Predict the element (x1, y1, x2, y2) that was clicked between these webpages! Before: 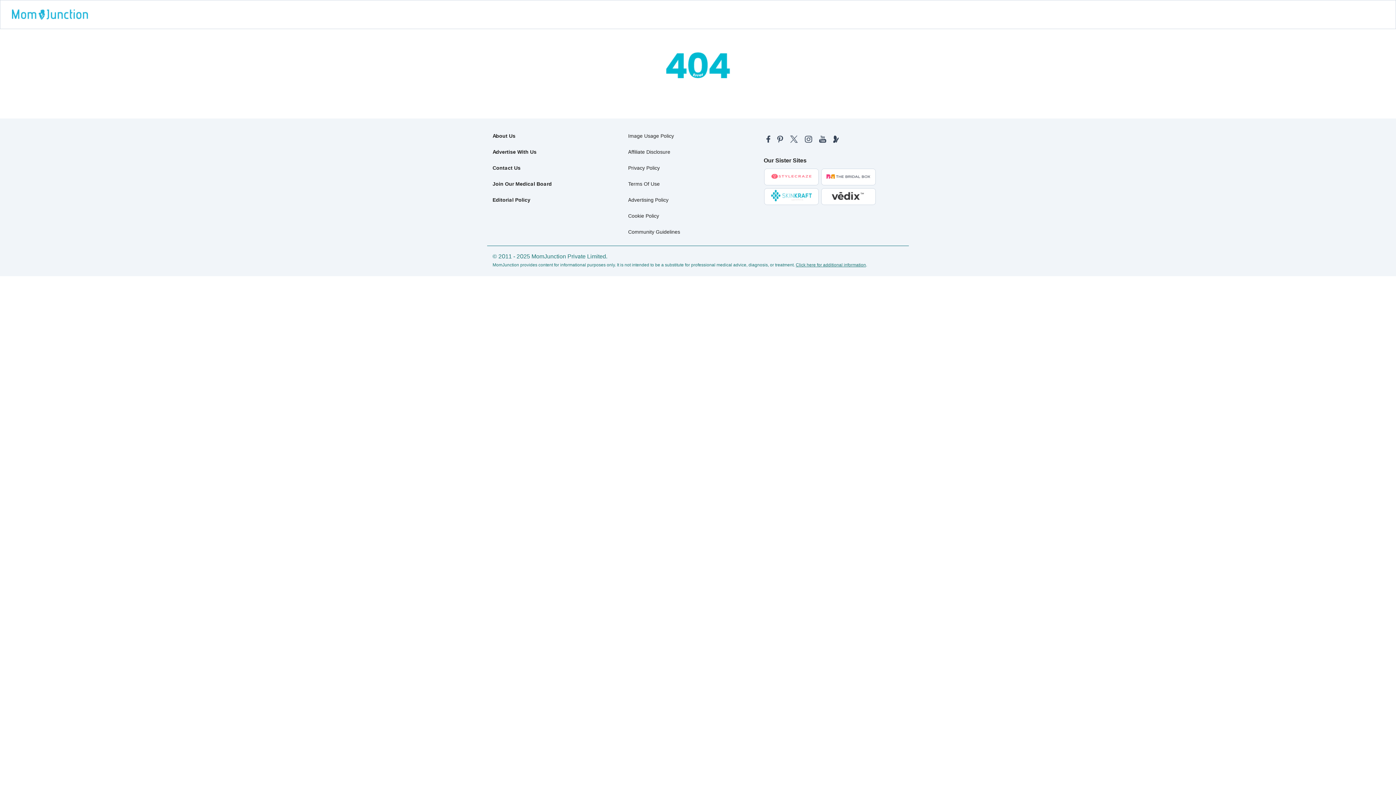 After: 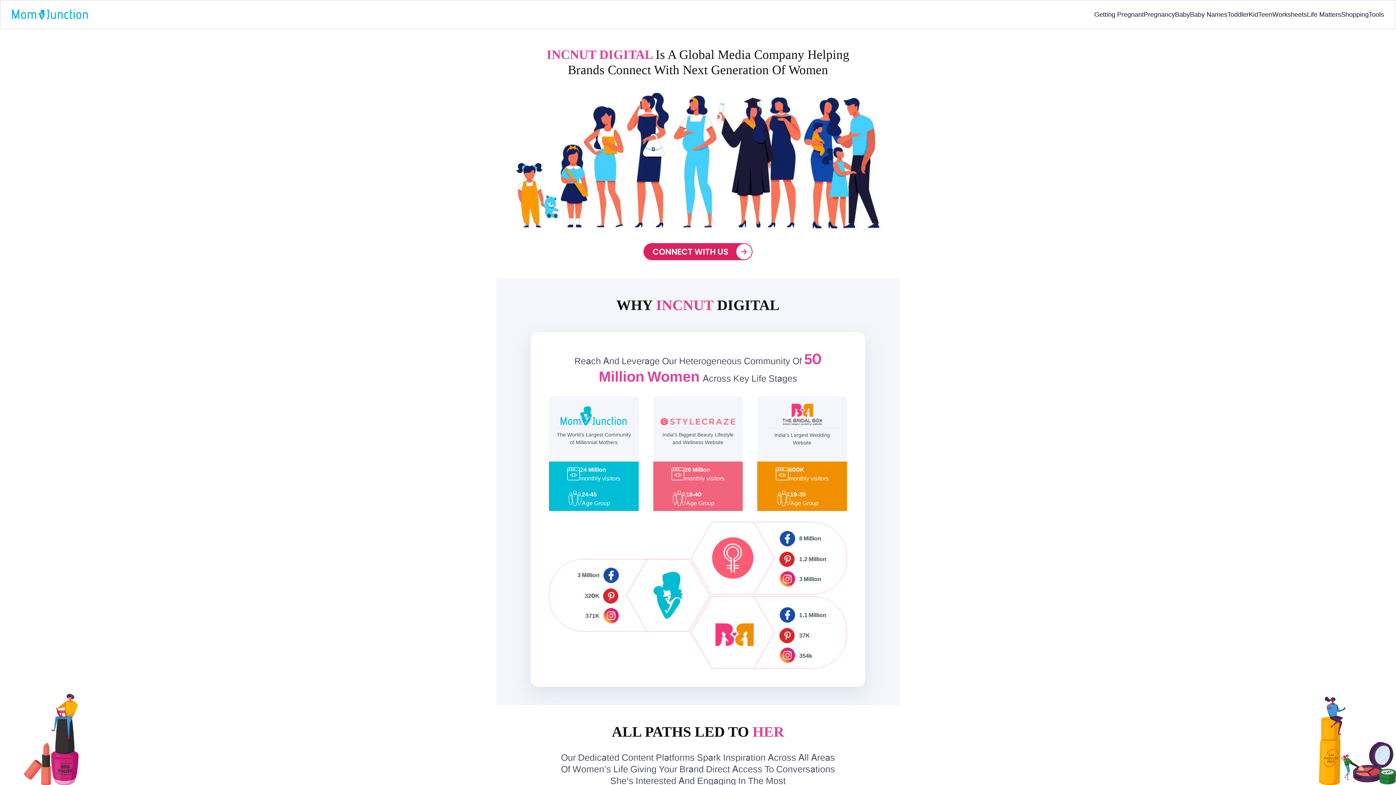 Action: bbox: (492, 148, 536, 154) label: Advertise With Us